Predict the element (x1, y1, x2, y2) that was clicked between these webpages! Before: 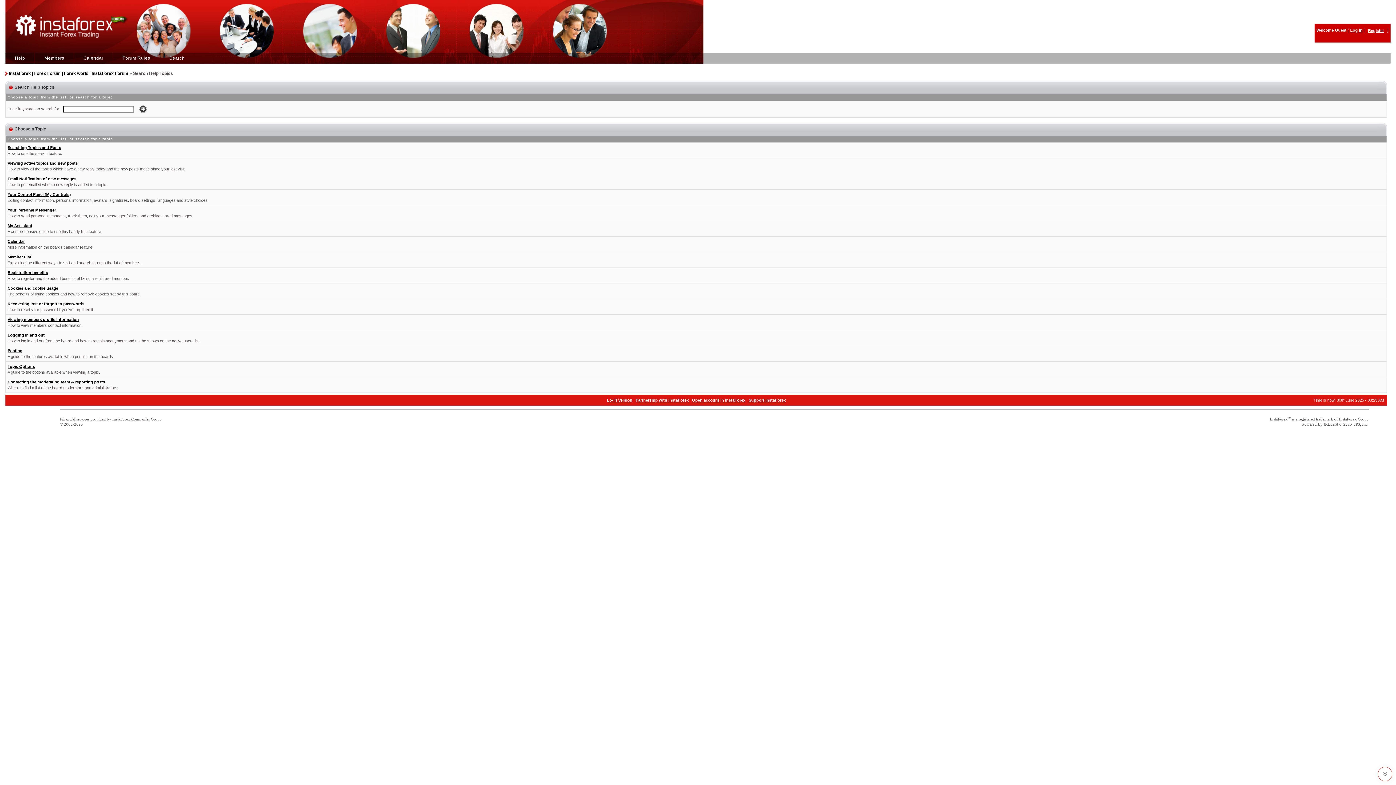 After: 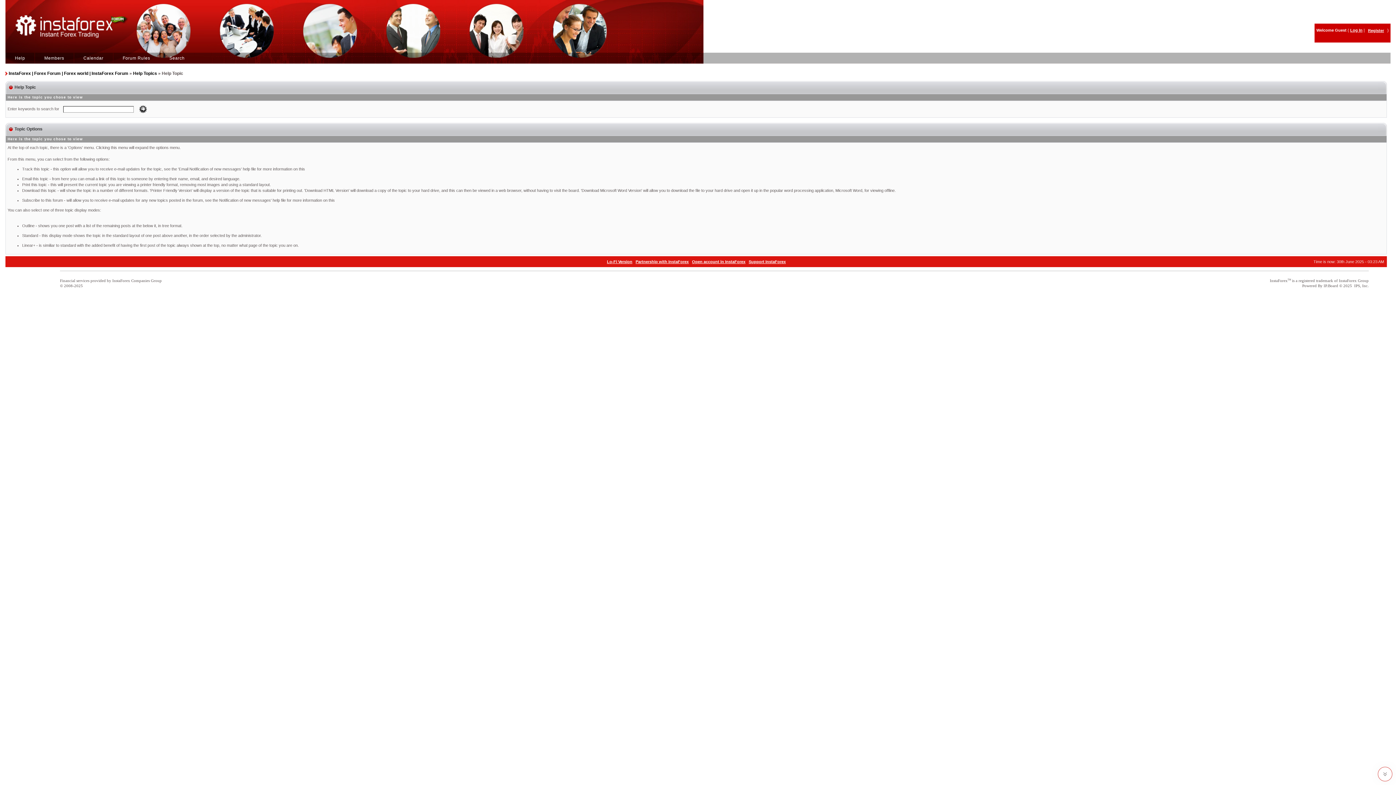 Action: label: Topic Options bbox: (7, 364, 34, 368)